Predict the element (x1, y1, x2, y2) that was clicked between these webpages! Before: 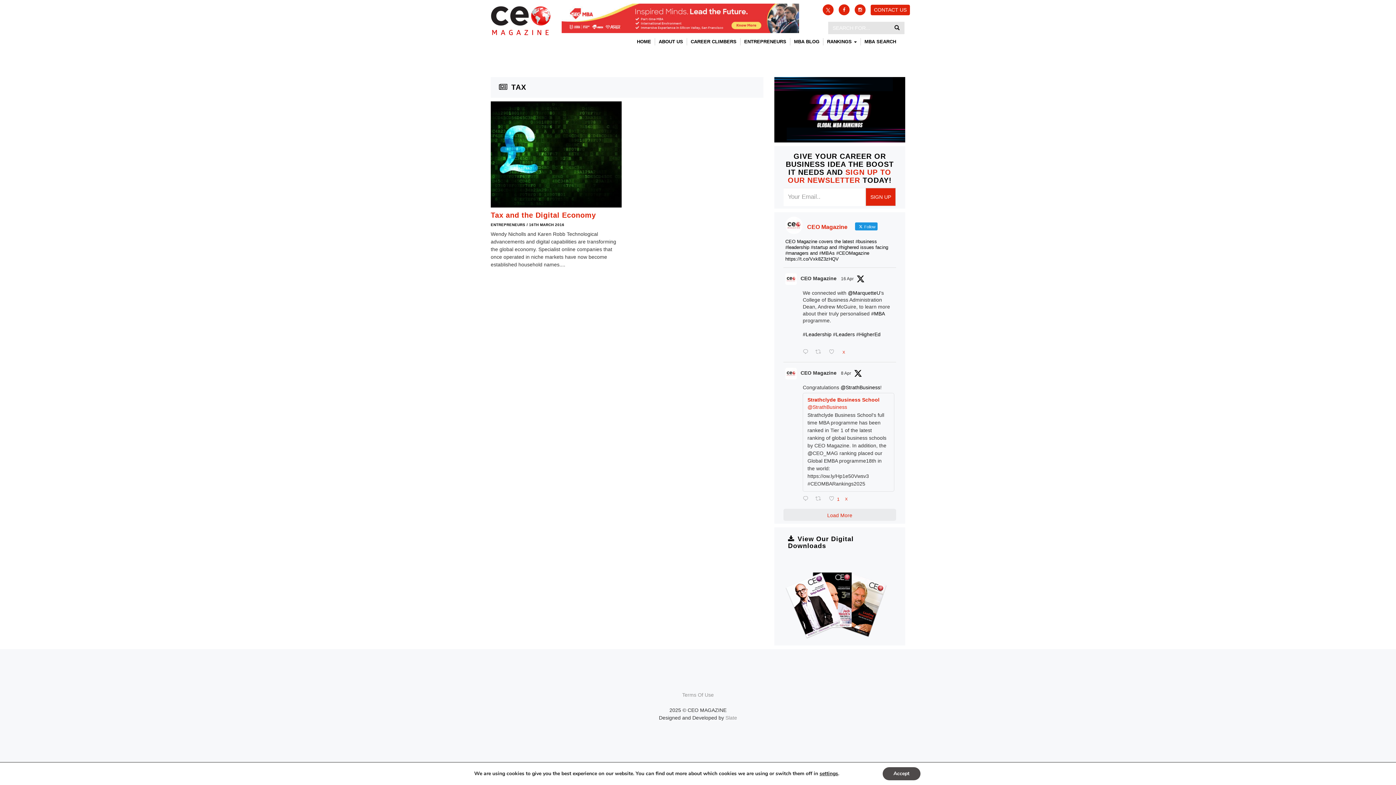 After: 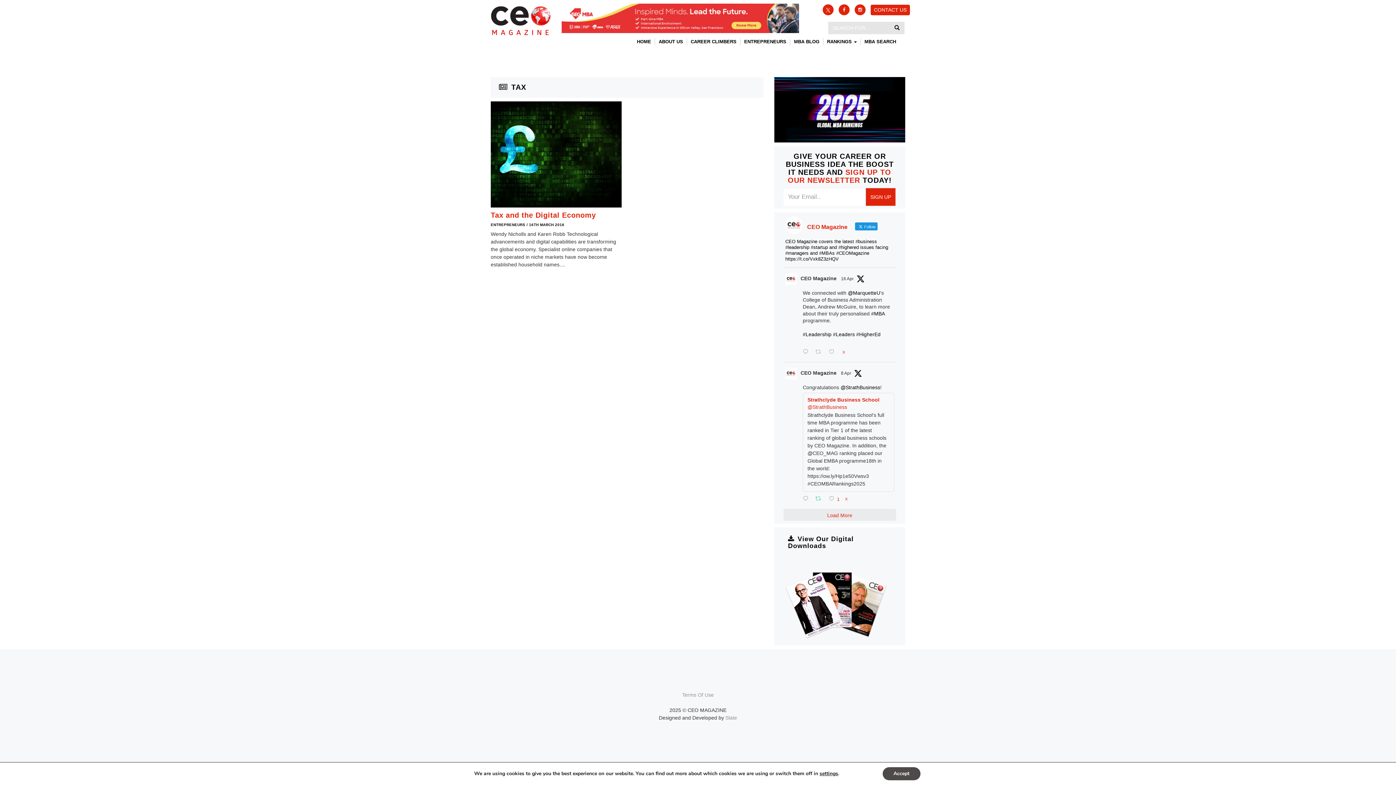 Action: bbox: (813, 495, 827, 503) label:  Retweet on Twitter 1909638775212257321